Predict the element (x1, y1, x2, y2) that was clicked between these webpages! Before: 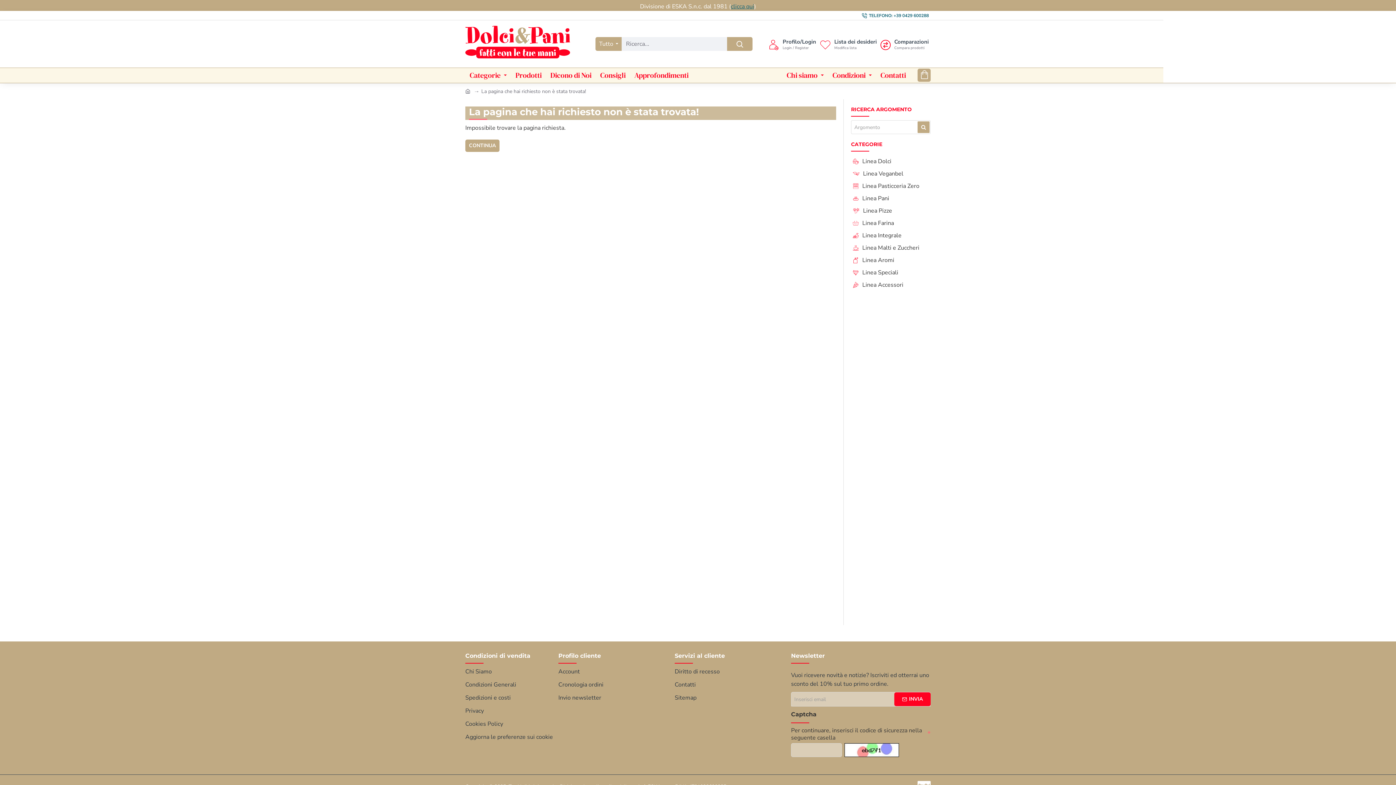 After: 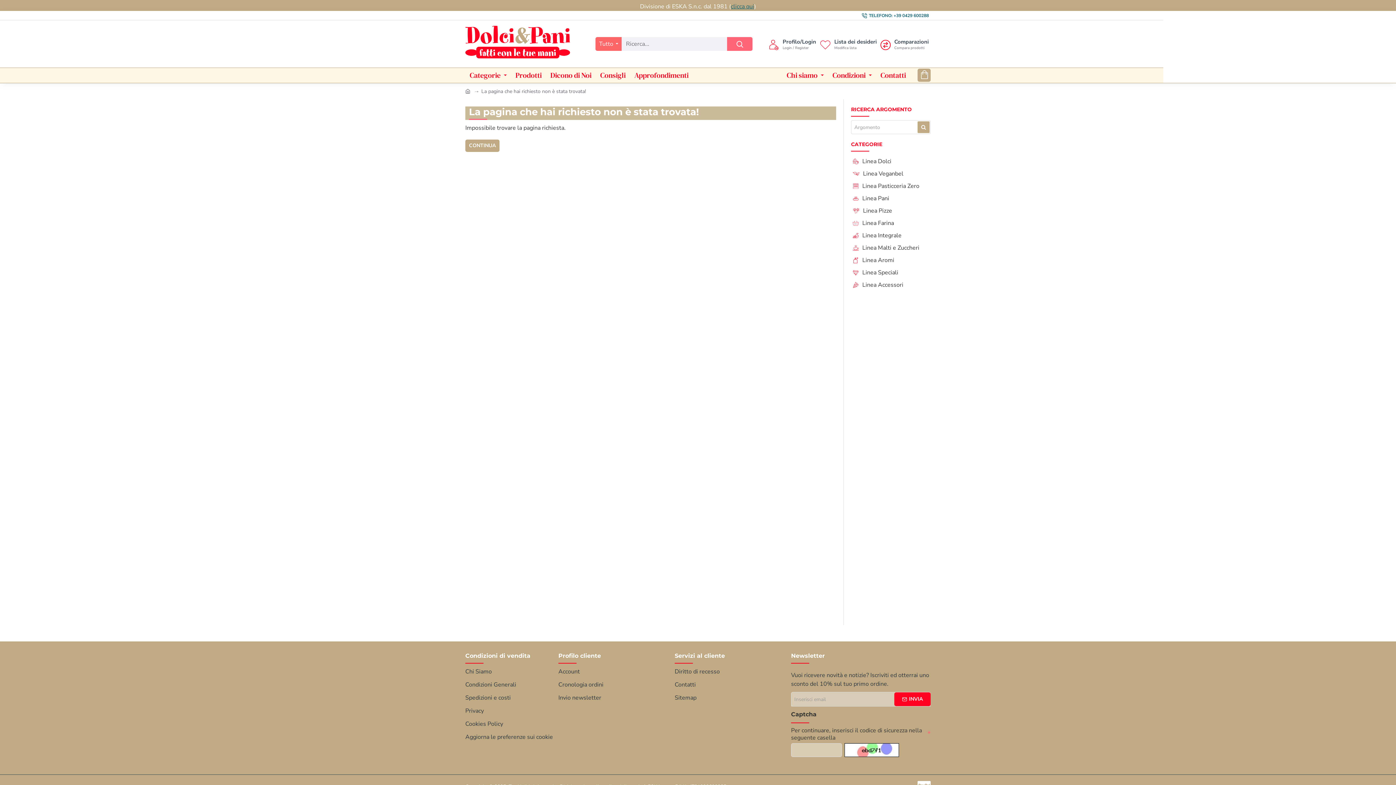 Action: bbox: (727, 37, 752, 50) label: Ricerca...